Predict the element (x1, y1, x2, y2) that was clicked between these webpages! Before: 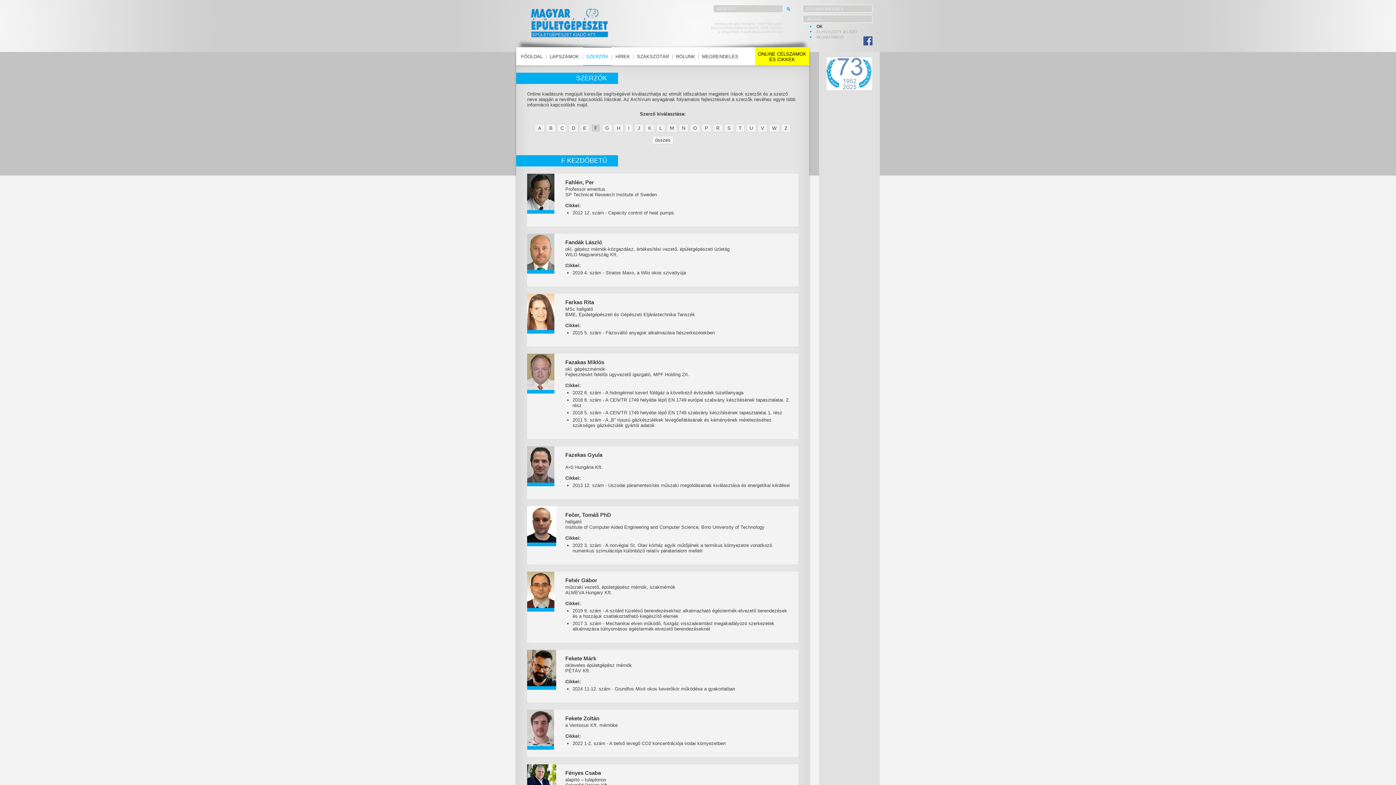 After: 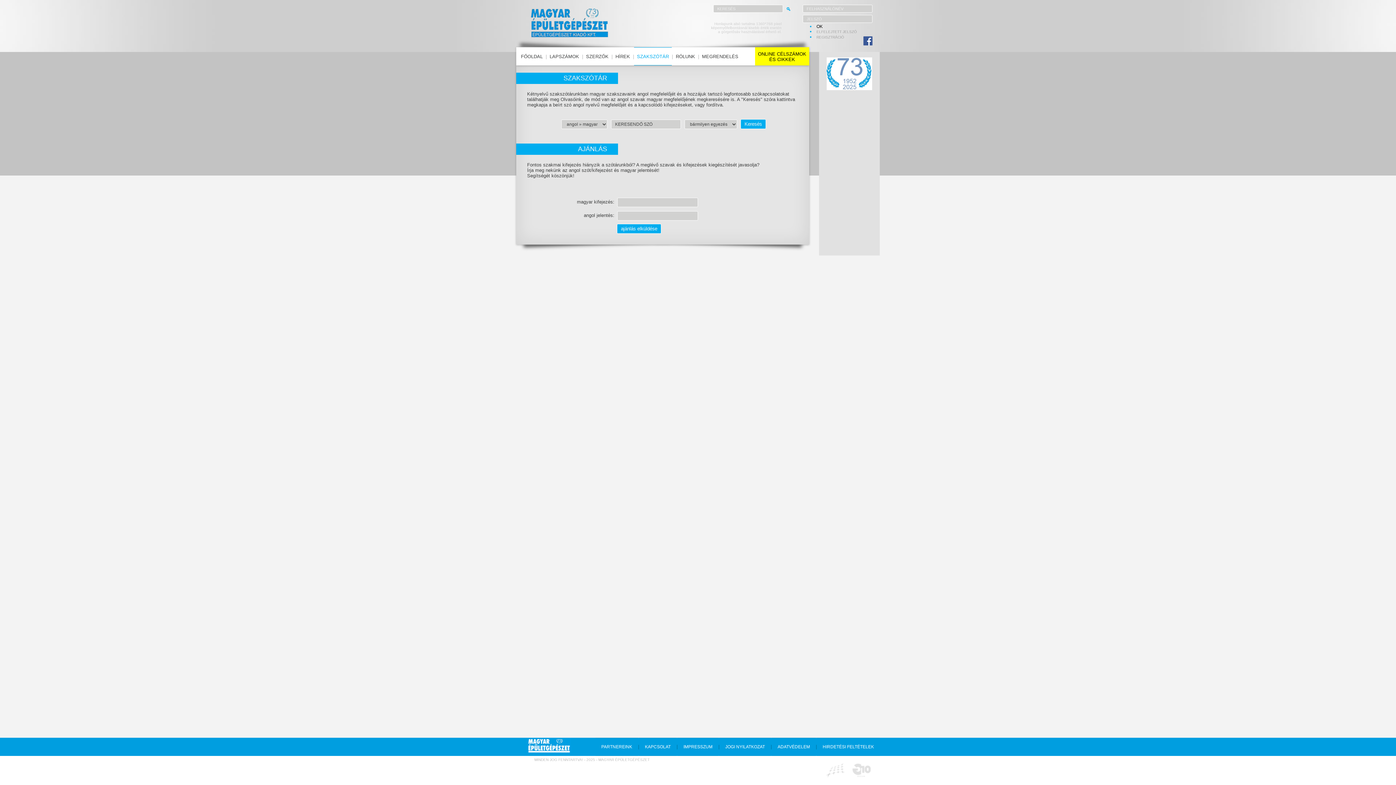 Action: bbox: (634, 47, 672, 65) label: SZAKSZÓTÁR